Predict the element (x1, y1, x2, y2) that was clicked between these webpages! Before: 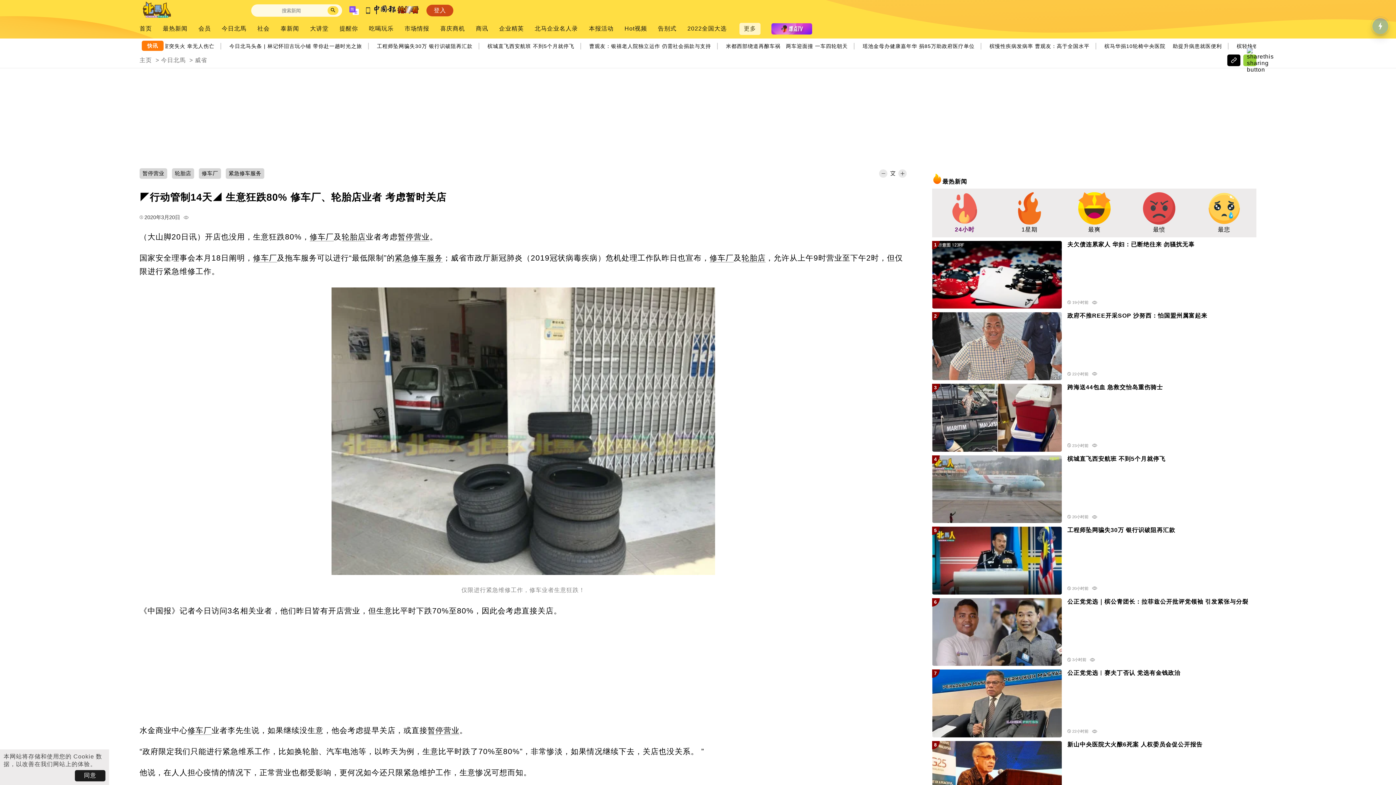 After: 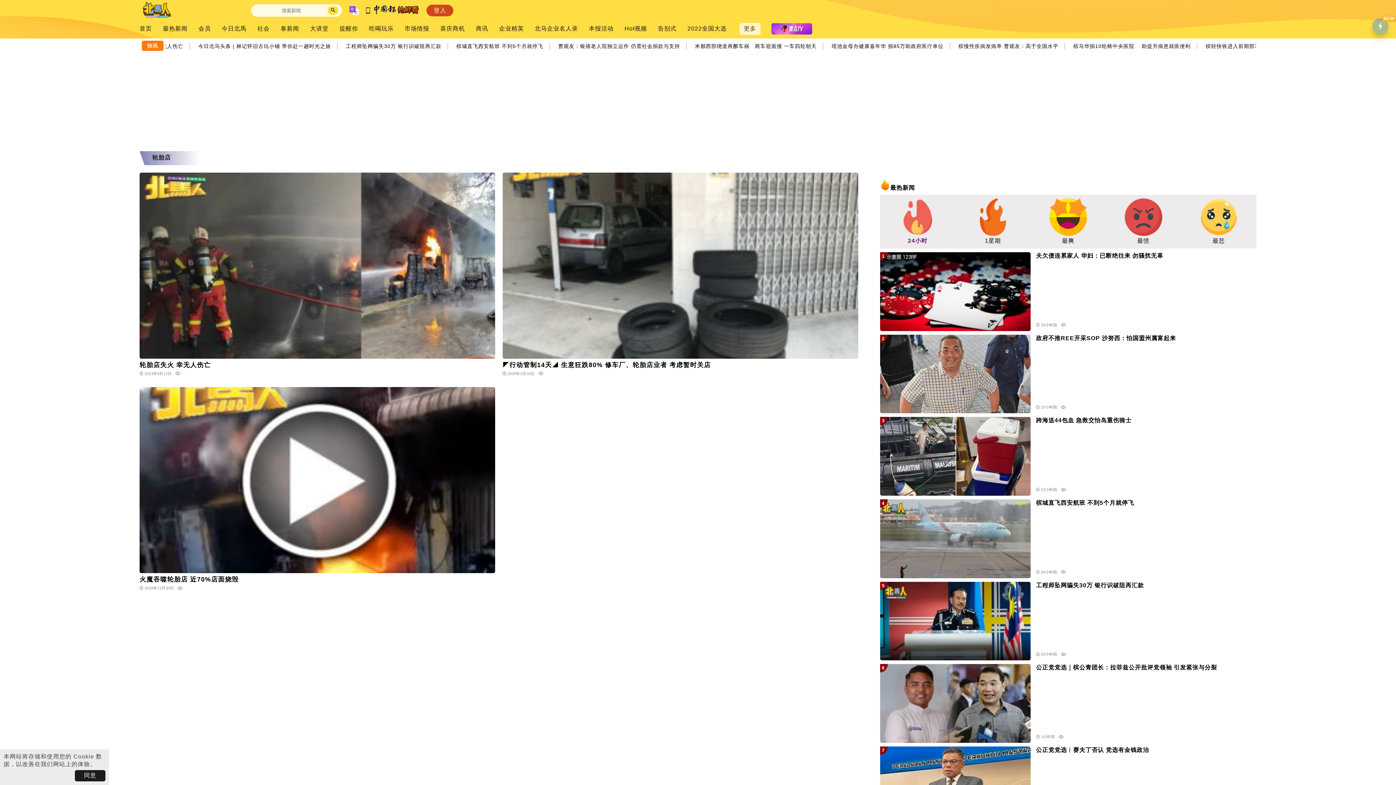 Action: bbox: (341, 232, 365, 241) label: 轮胎店